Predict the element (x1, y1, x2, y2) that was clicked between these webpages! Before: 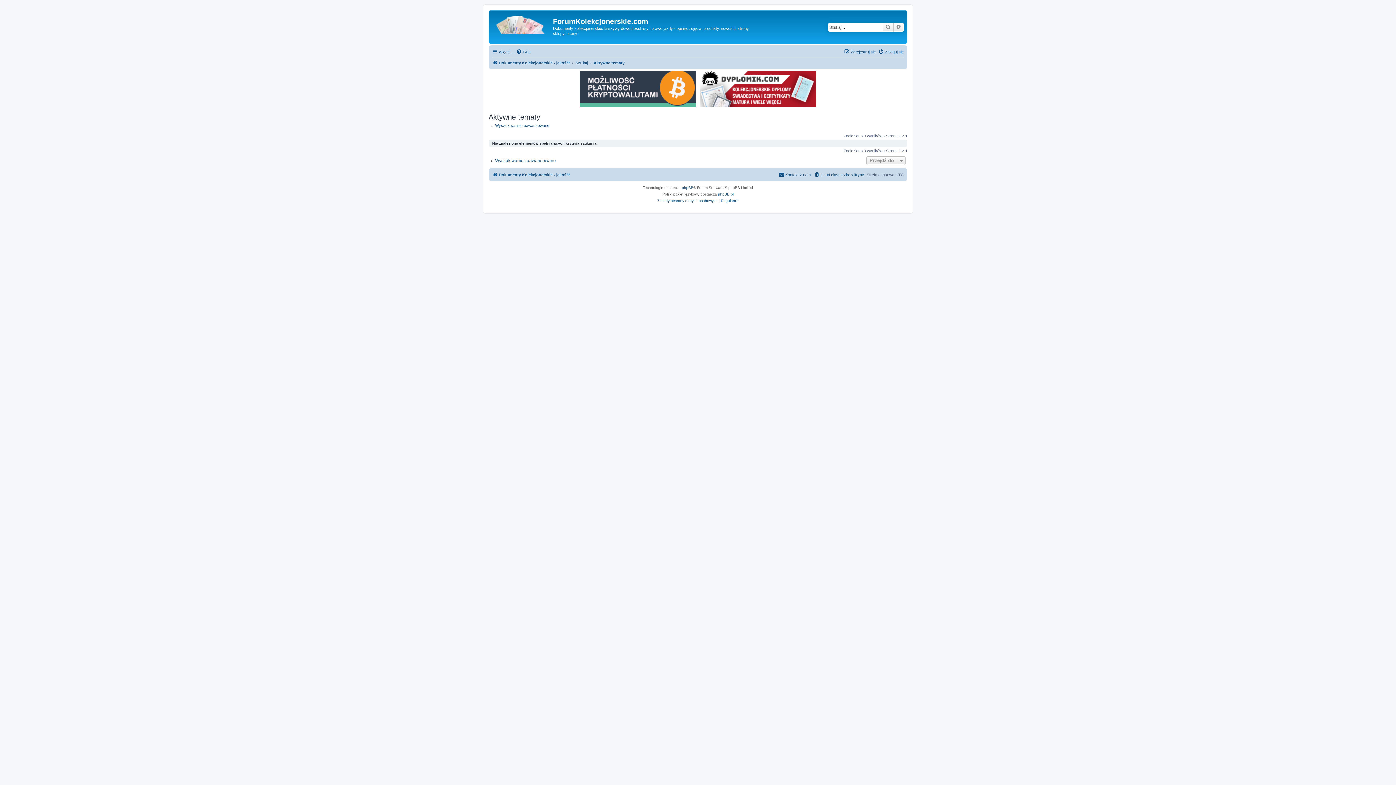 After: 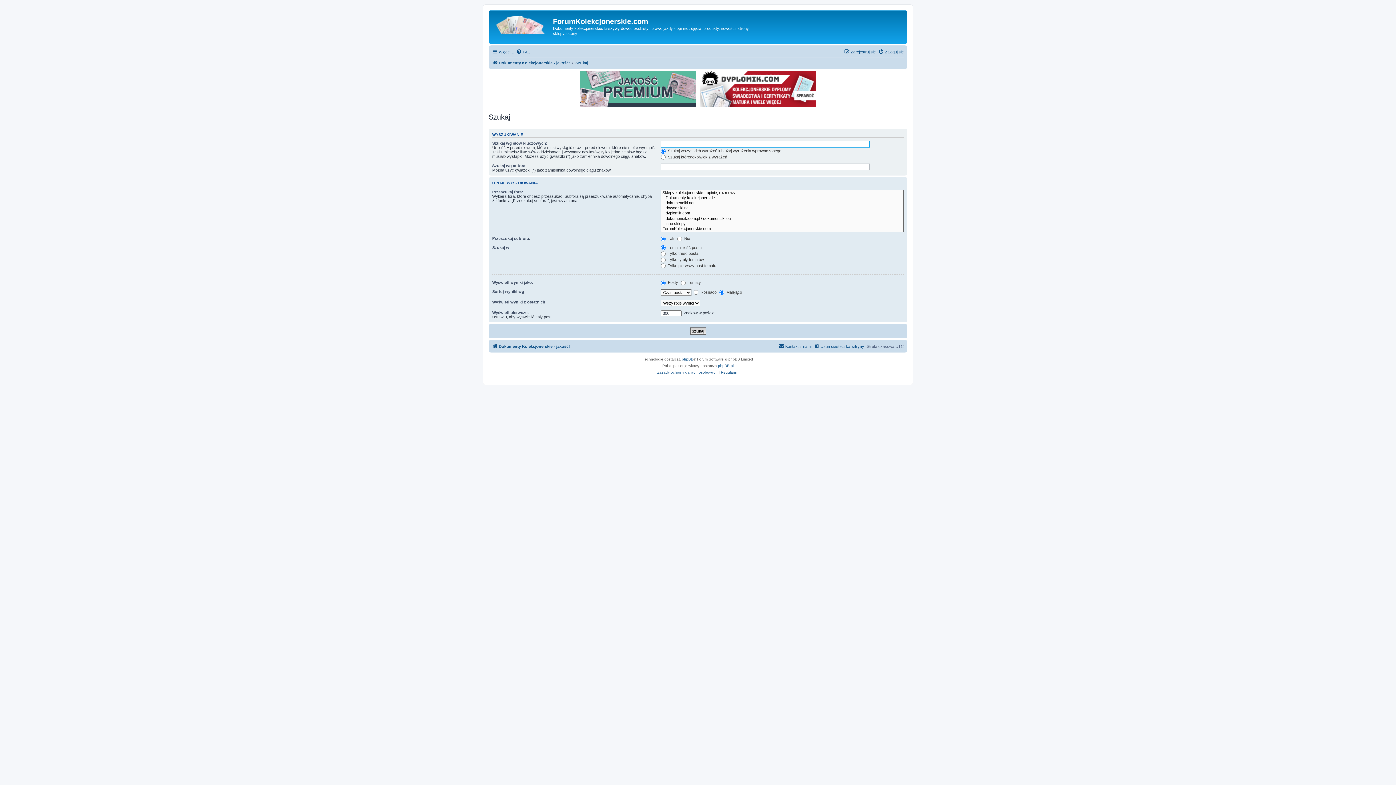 Action: bbox: (882, 22, 893, 31) label: Szukaj